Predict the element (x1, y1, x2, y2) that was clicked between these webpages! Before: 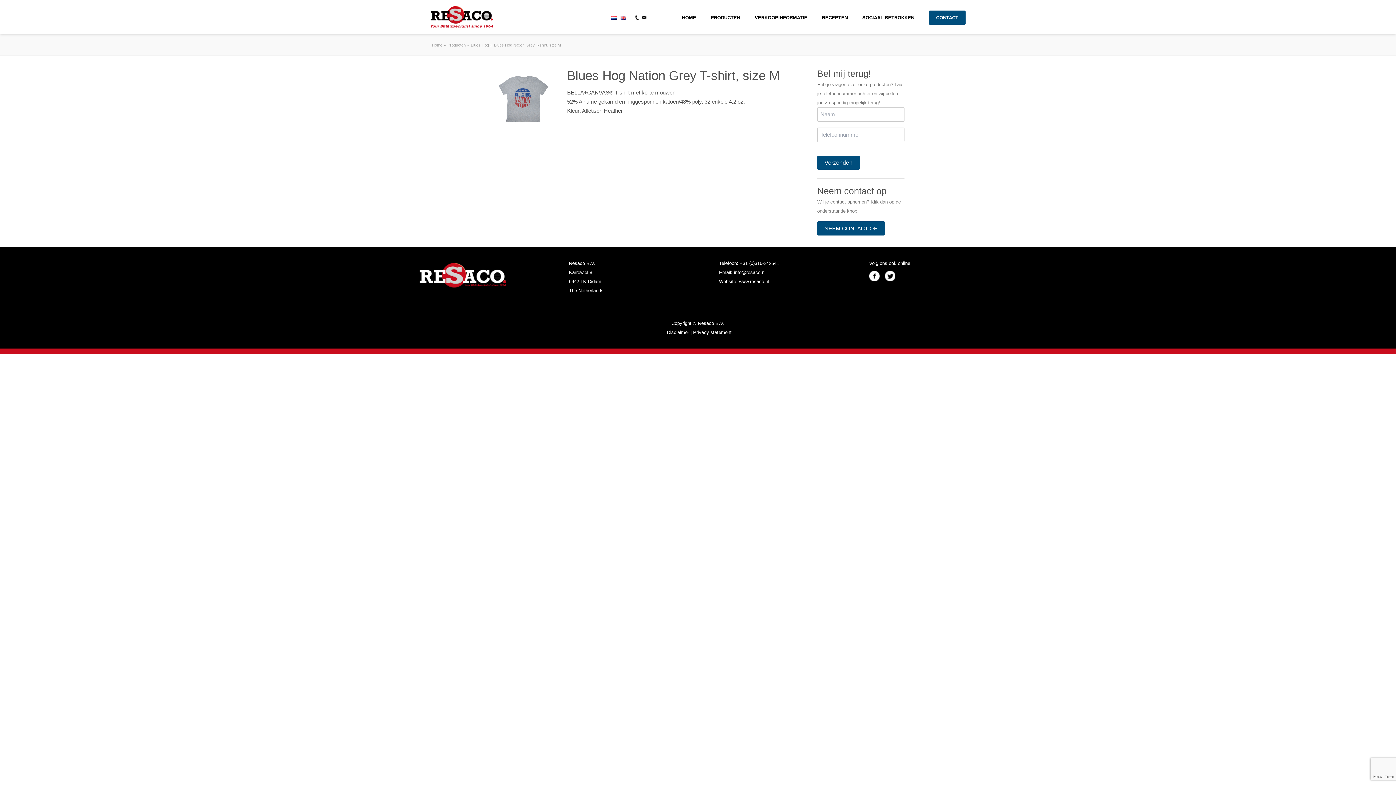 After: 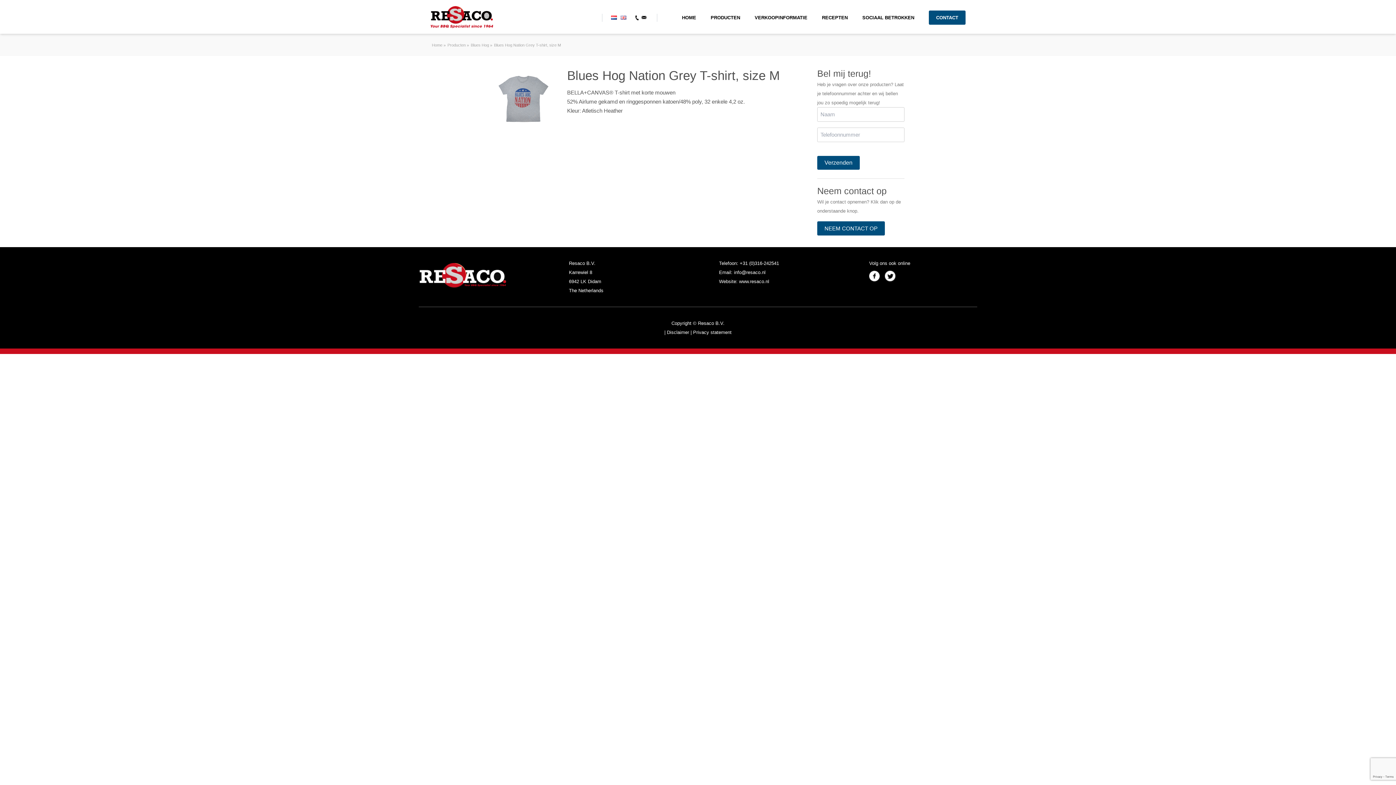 Action: bbox: (734, 269, 765, 275) label: info@resaco.nl